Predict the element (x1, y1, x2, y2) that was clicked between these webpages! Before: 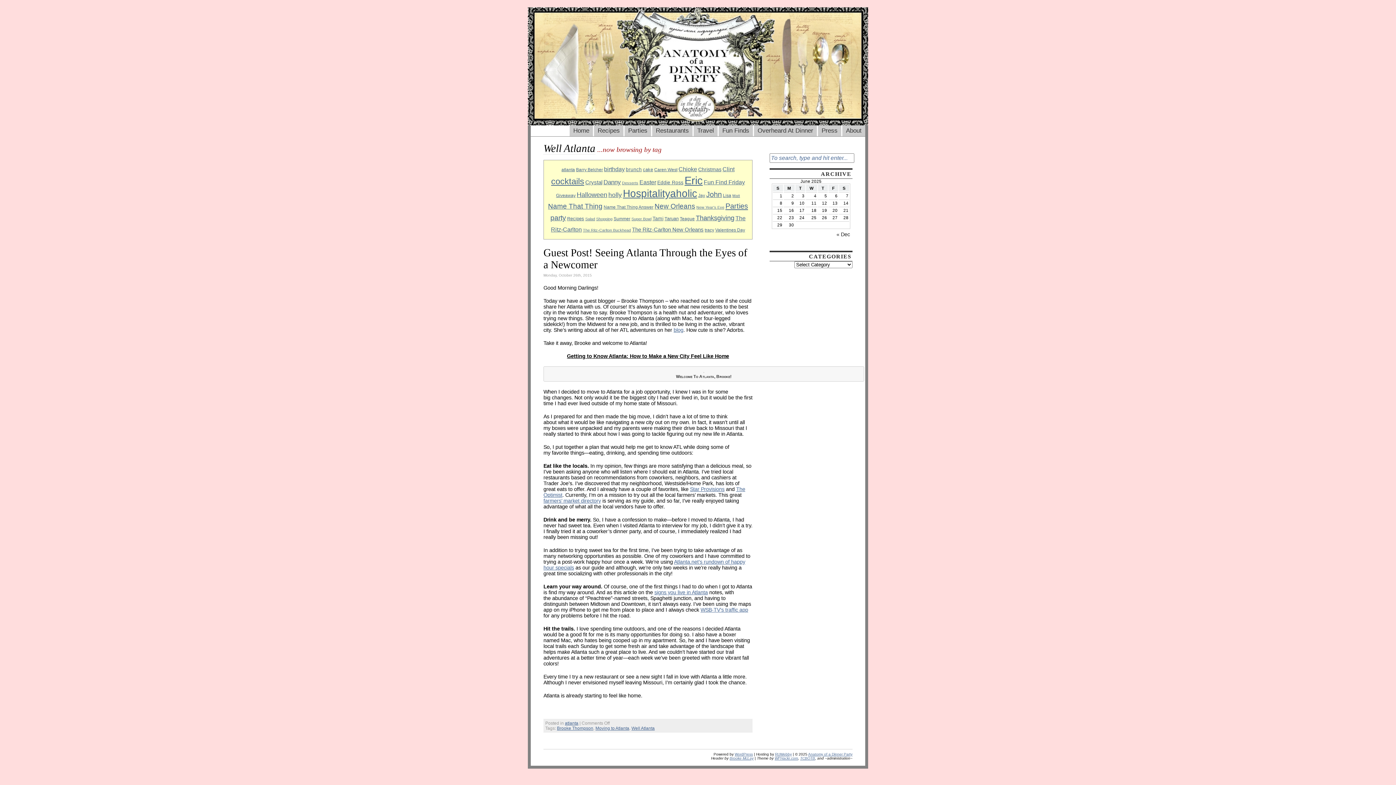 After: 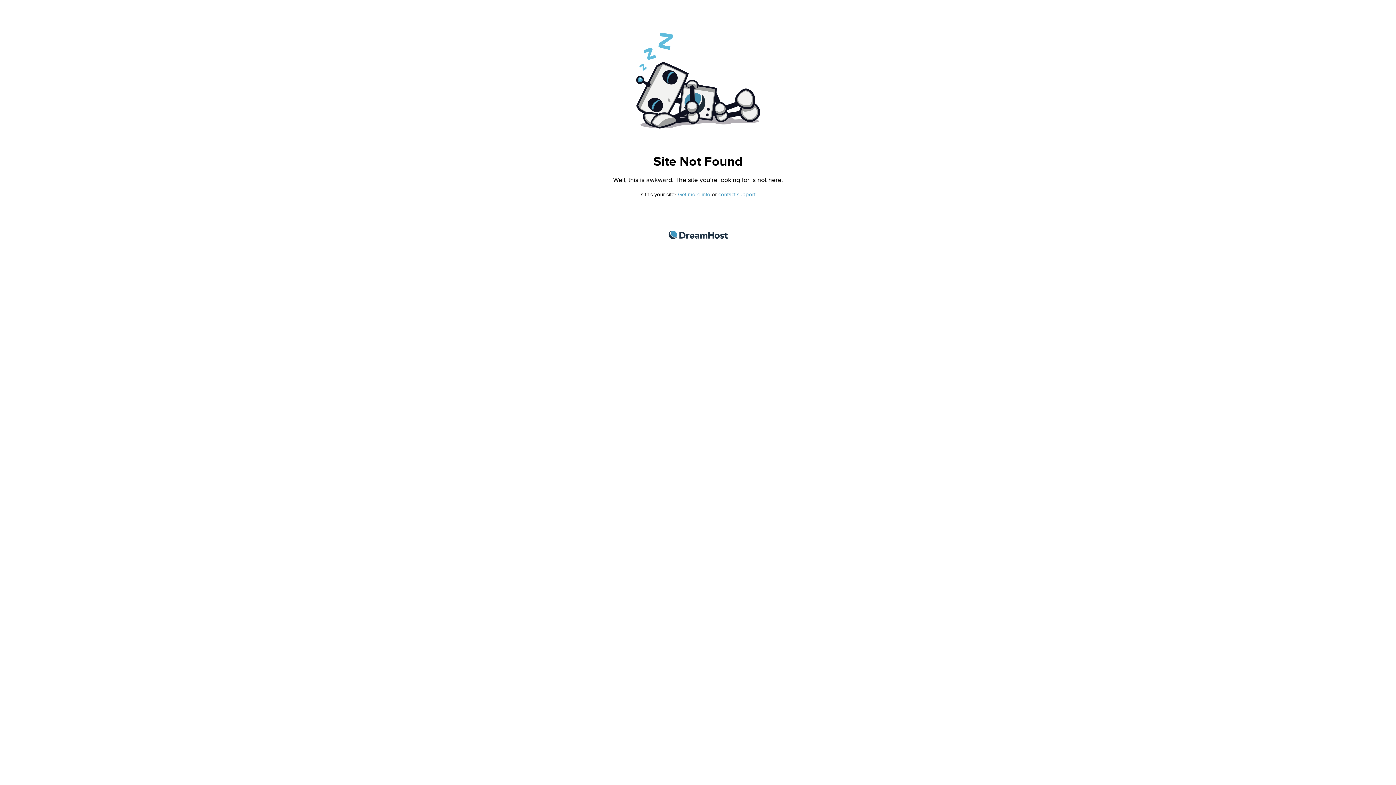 Action: label: farmers’ market directory bbox: (543, 498, 601, 504)